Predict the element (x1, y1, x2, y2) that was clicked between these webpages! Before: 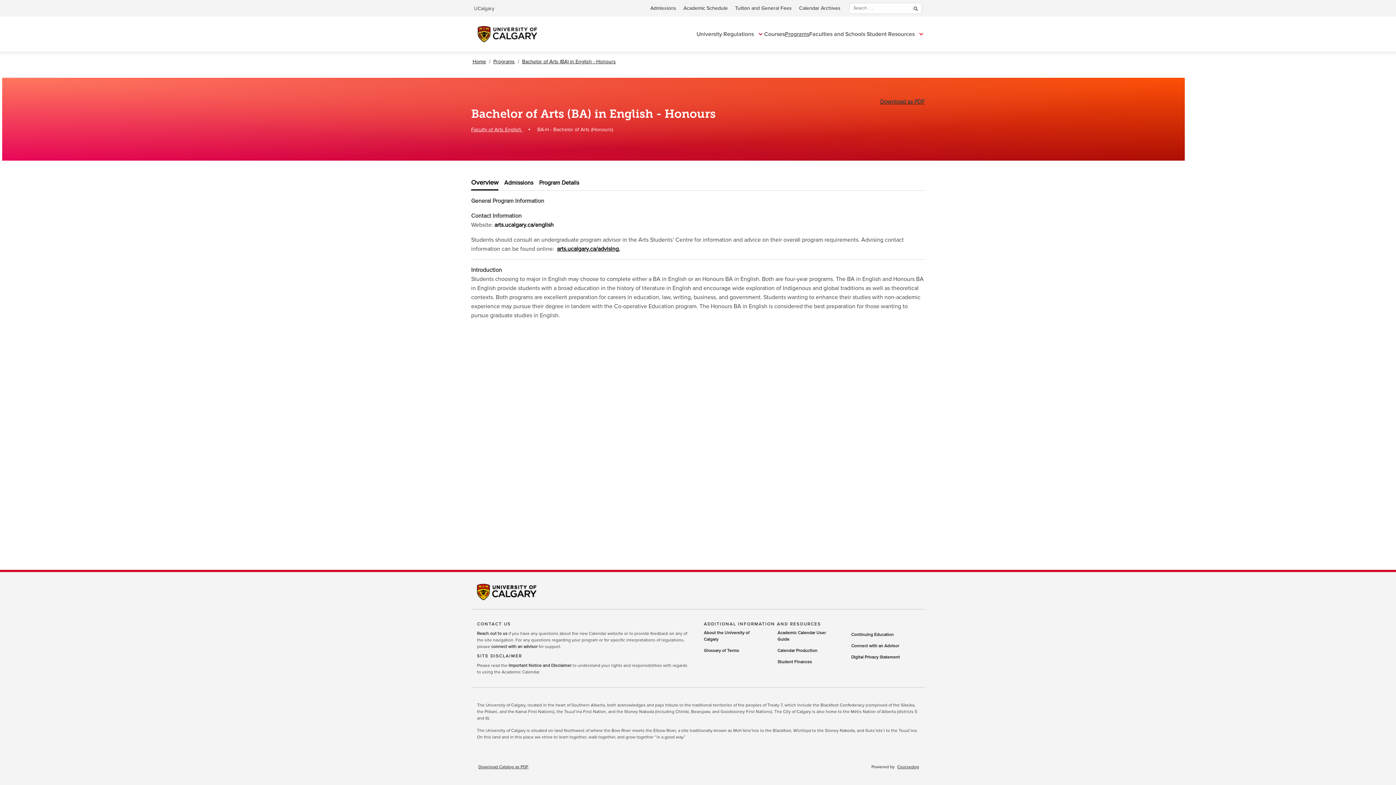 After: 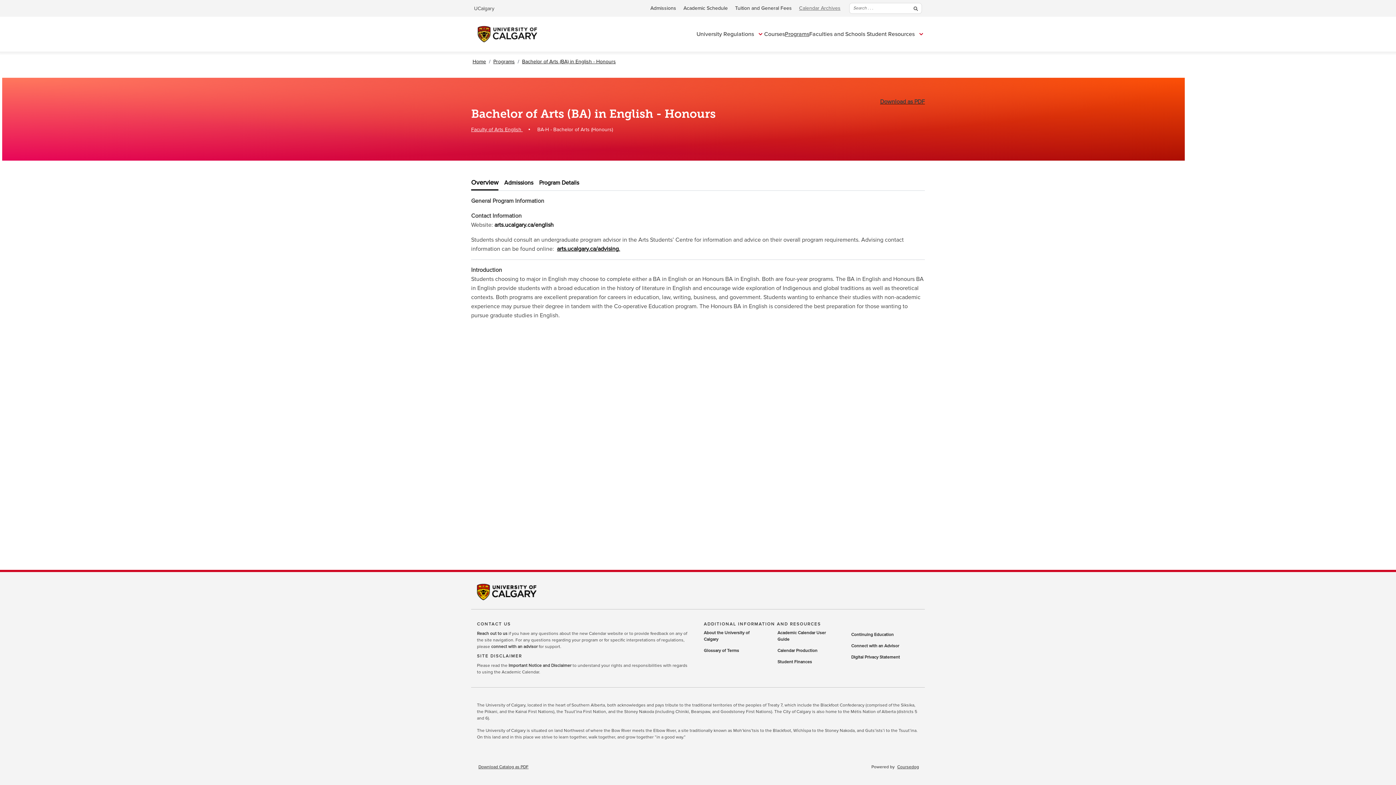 Action: label: Calendar Archives bbox: (799, 4, 840, 12)